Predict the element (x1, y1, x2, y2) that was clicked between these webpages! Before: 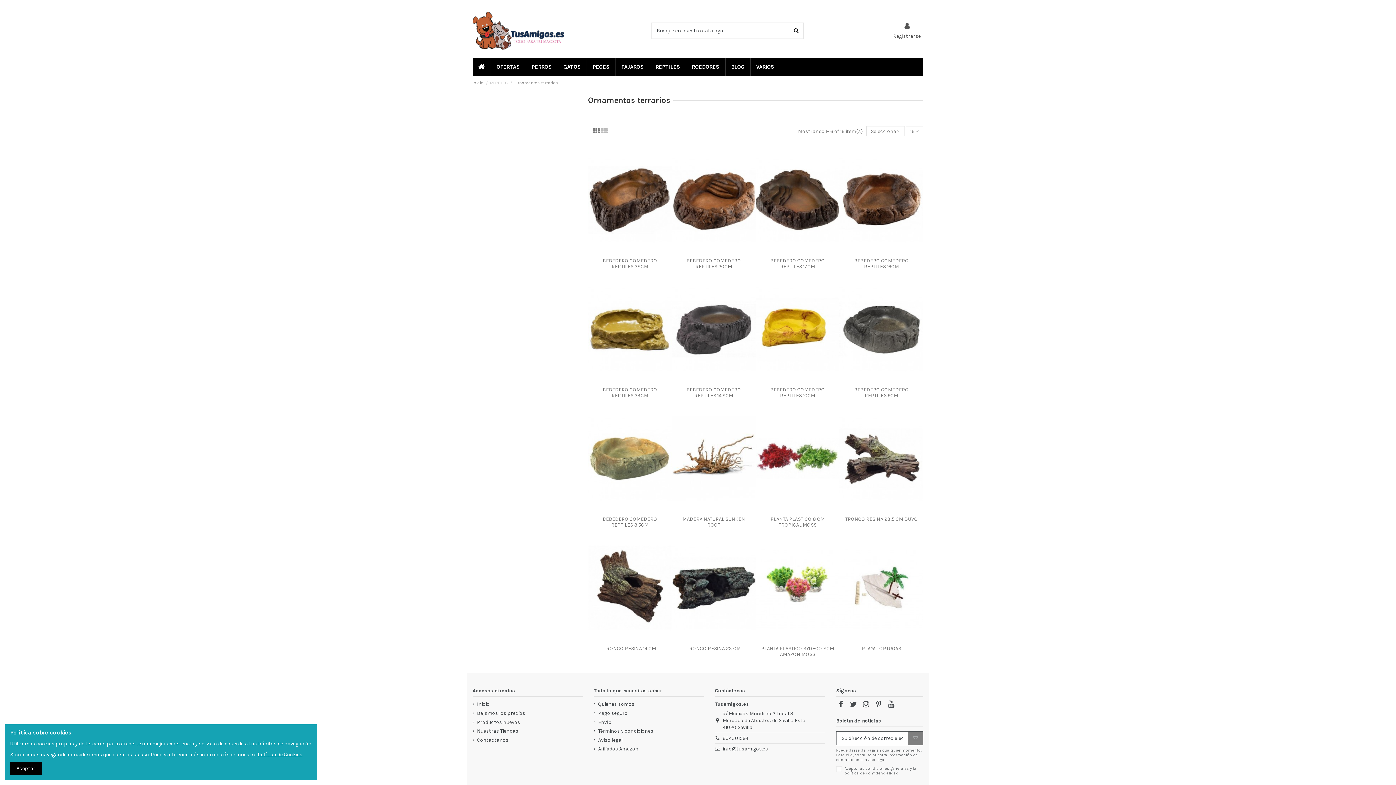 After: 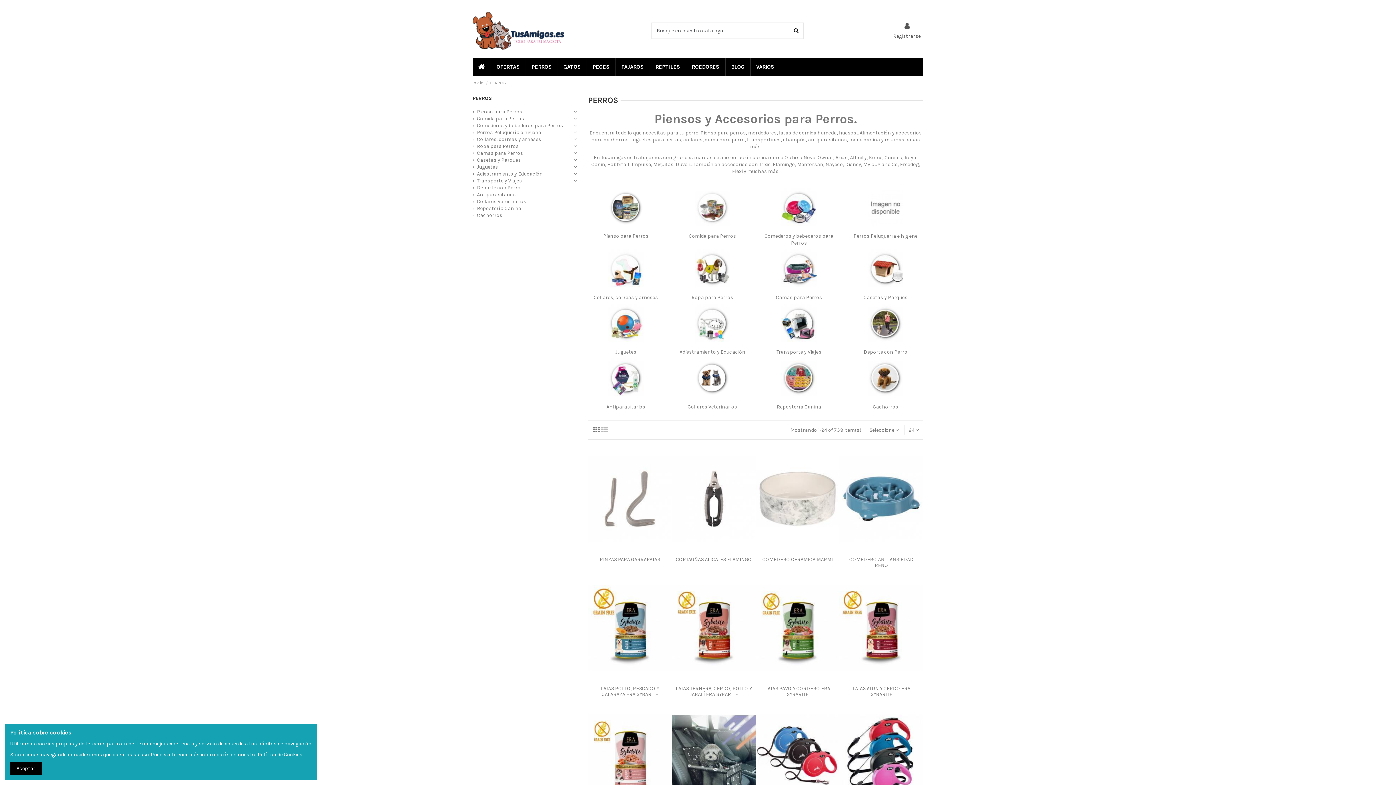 Action: bbox: (525, 57, 557, 76) label: PERROS